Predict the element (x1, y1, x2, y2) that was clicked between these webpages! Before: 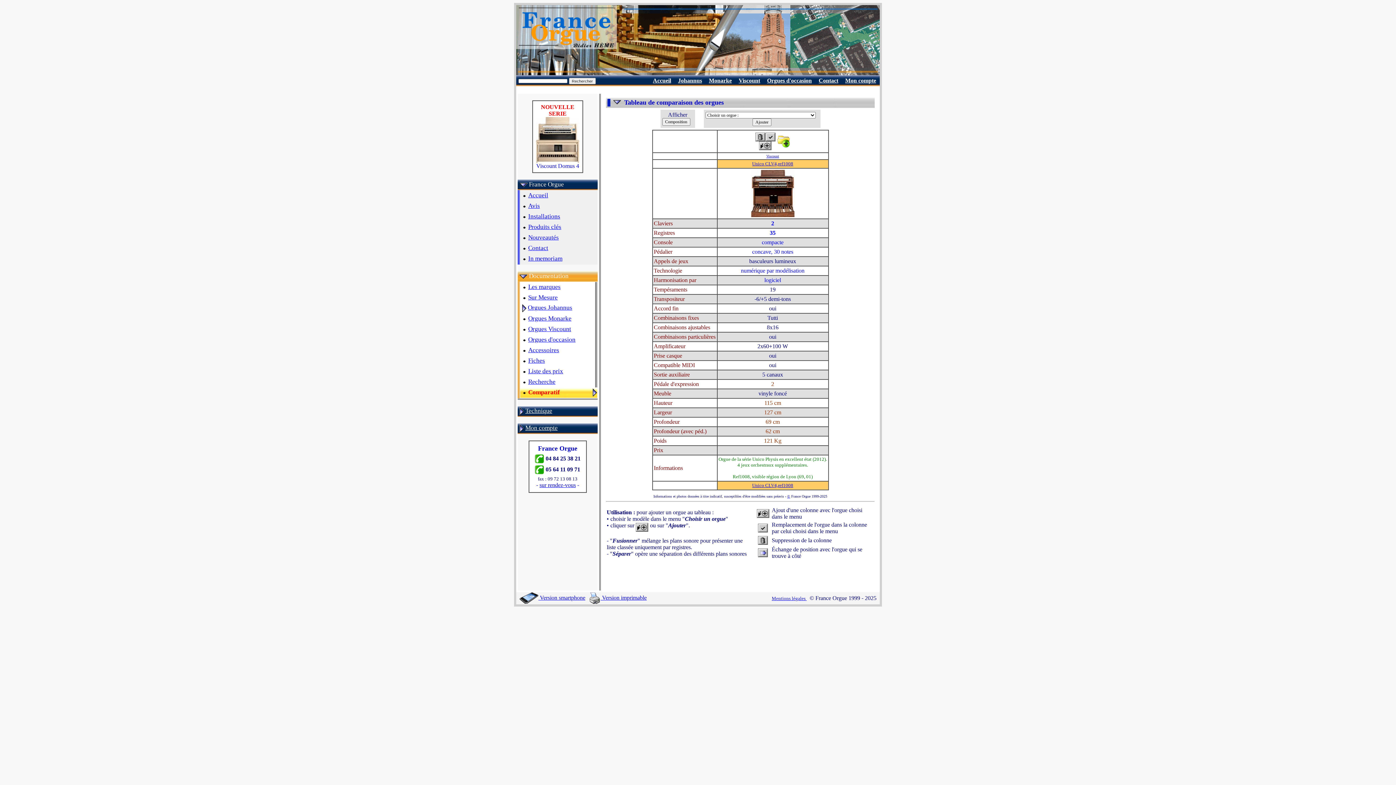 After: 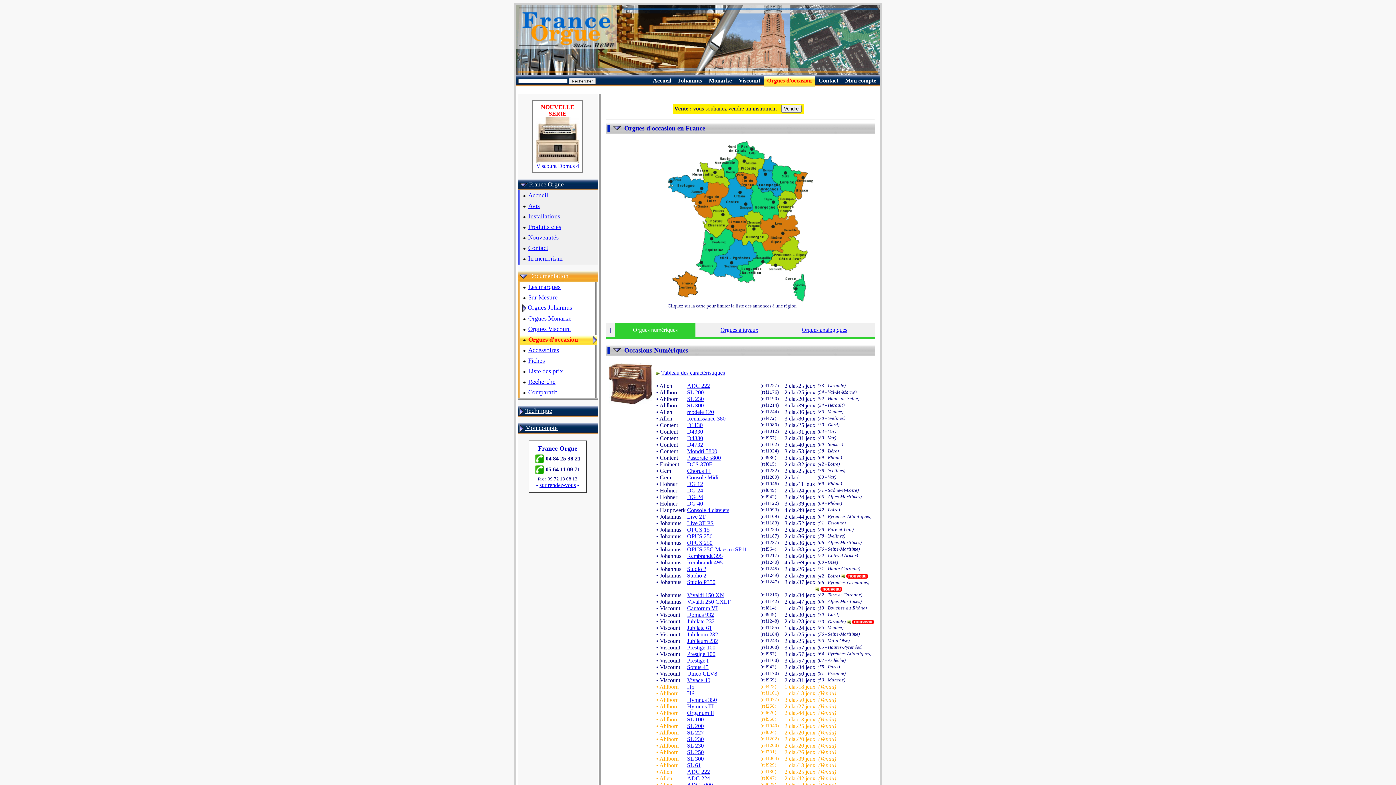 Action: label: Orgues d'occasion bbox: (767, 77, 812, 83)